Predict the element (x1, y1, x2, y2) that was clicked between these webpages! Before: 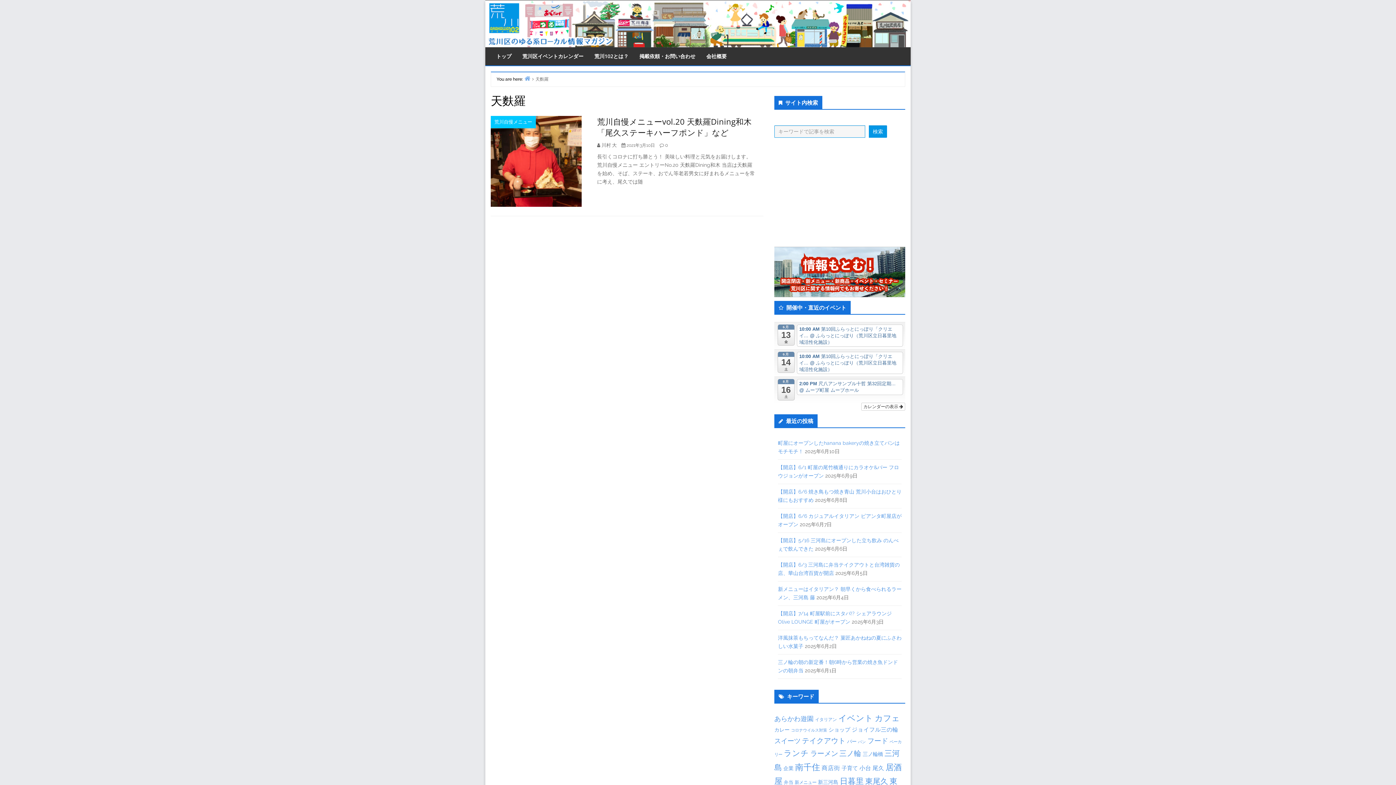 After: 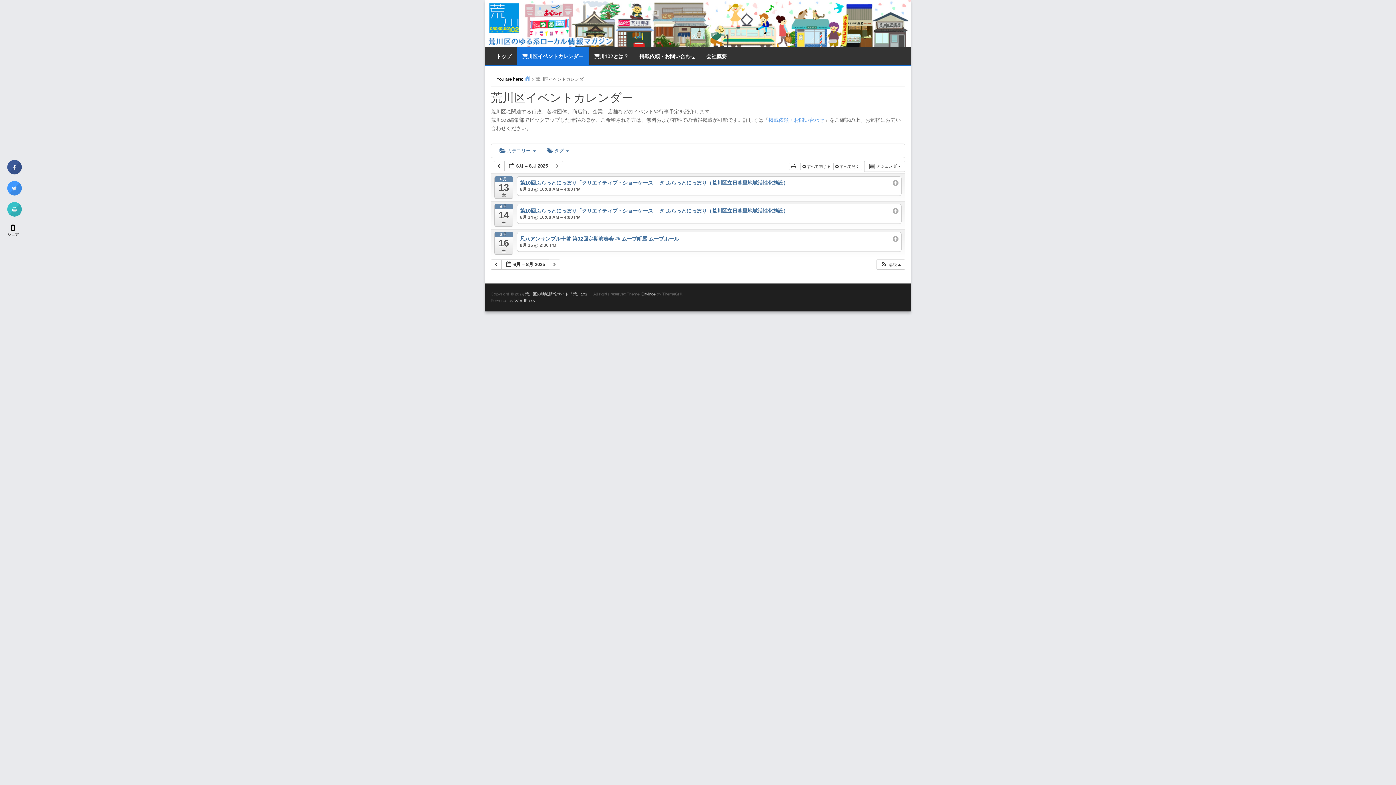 Action: bbox: (861, 402, 905, 410) label: カレンダーの表示 